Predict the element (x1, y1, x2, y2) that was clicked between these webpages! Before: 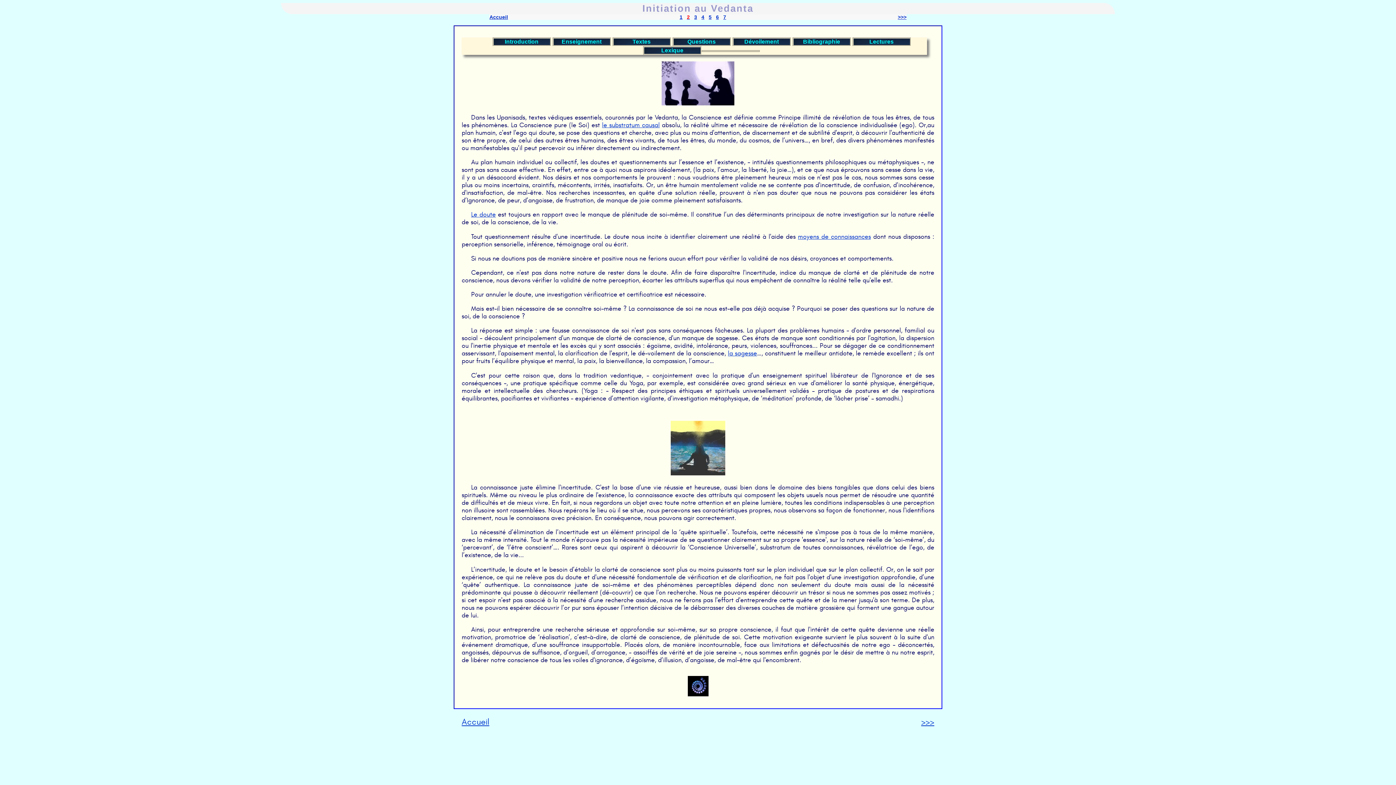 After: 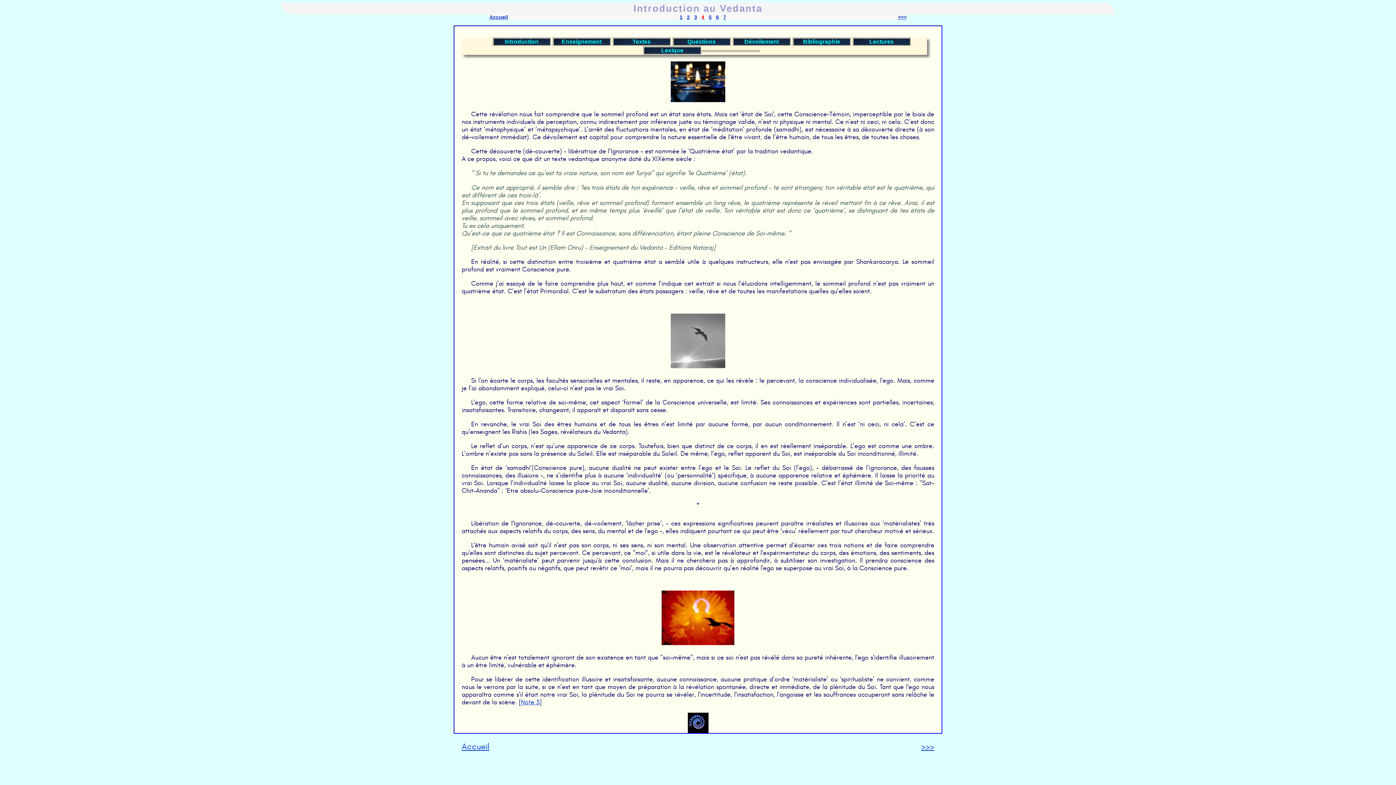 Action: bbox: (701, 14, 704, 20) label: 4